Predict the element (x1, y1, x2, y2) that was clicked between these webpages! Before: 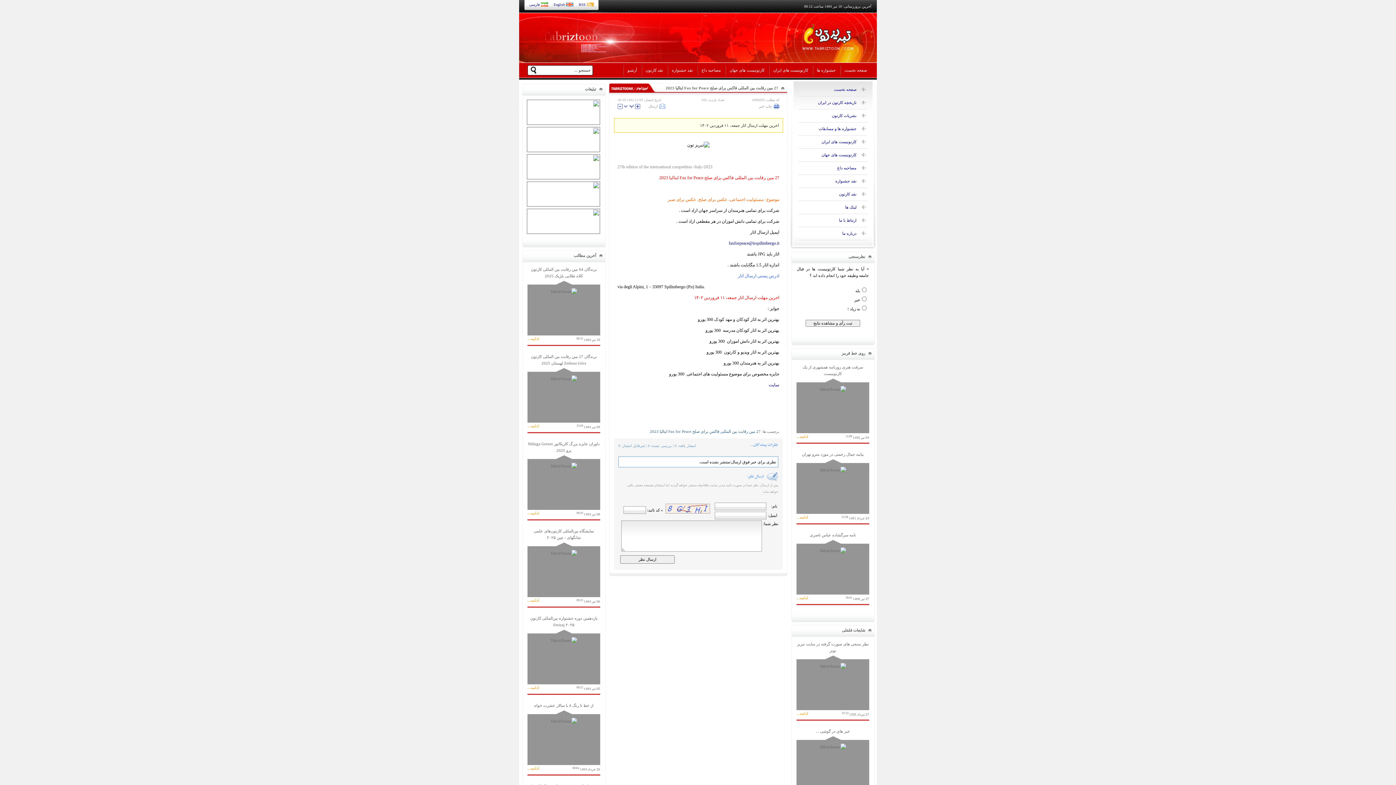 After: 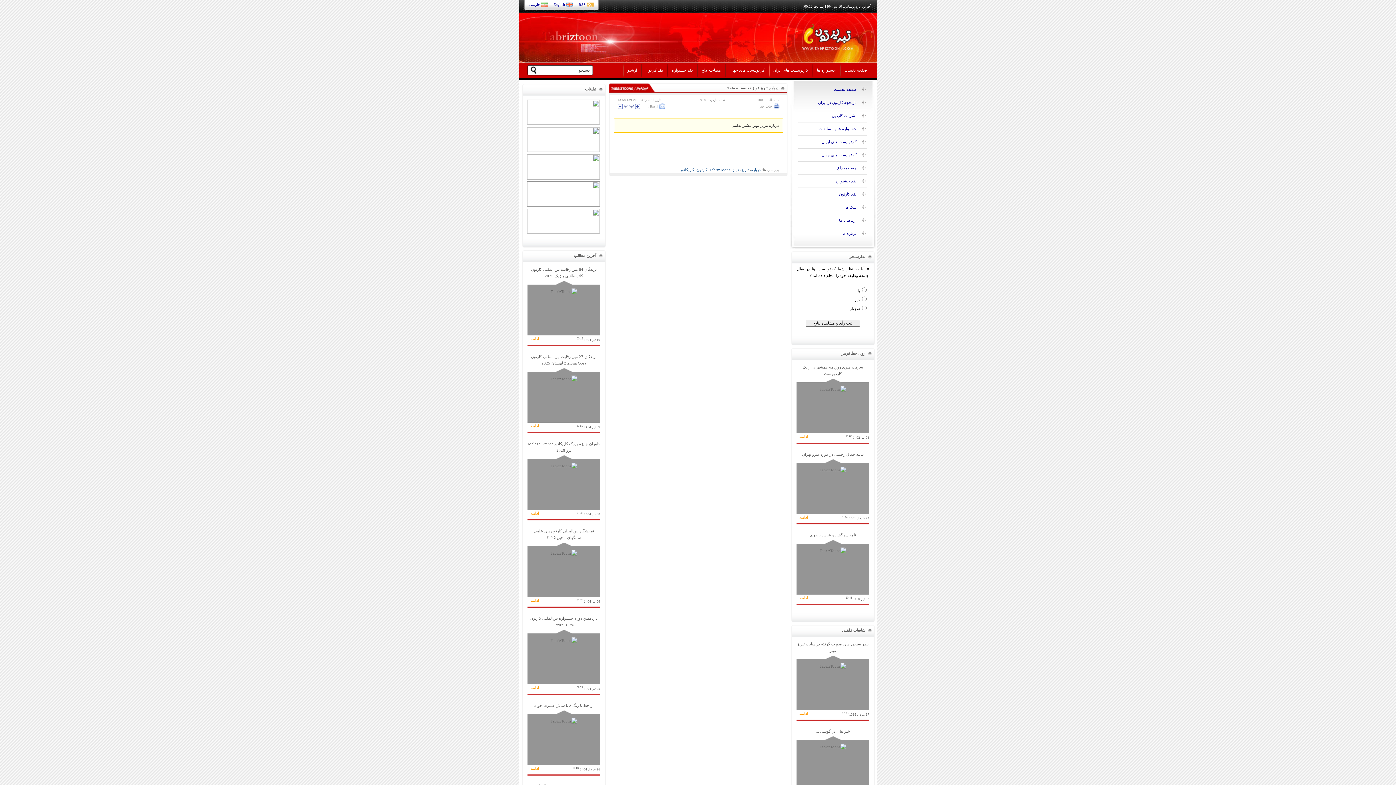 Action: bbox: (798, 227, 867, 240) label: درباره ما